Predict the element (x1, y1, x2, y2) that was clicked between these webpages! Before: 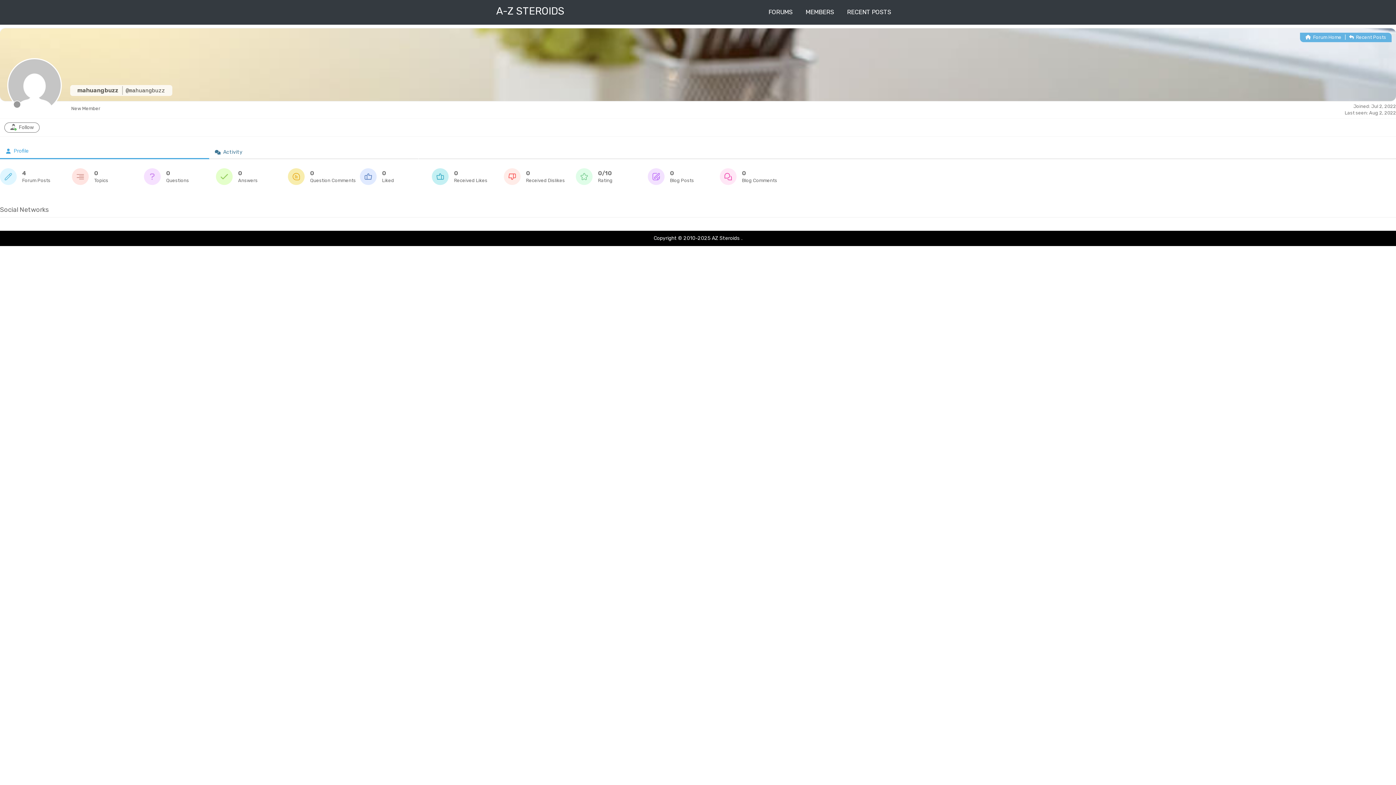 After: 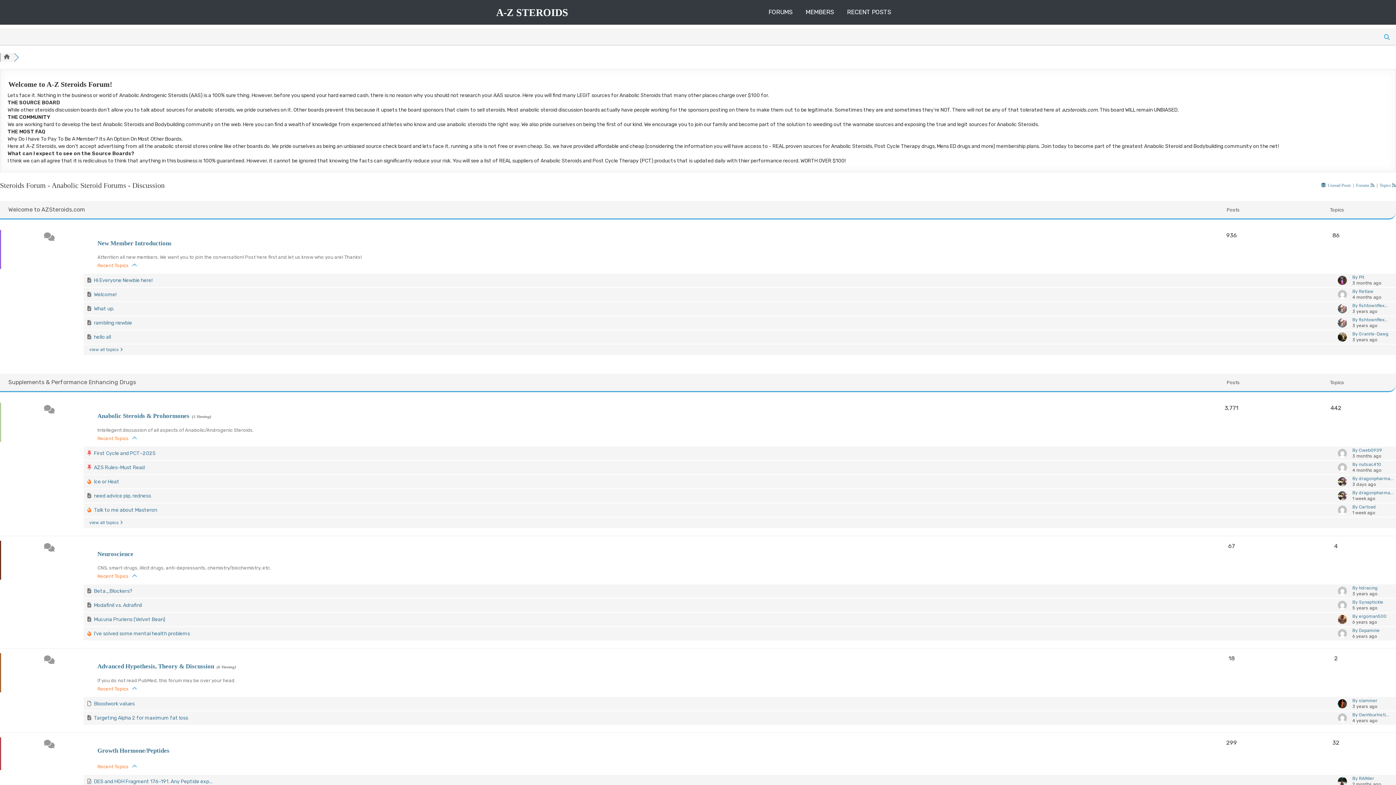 Action: bbox: (496, 5, 564, 17) label: A-Z STEROIDS